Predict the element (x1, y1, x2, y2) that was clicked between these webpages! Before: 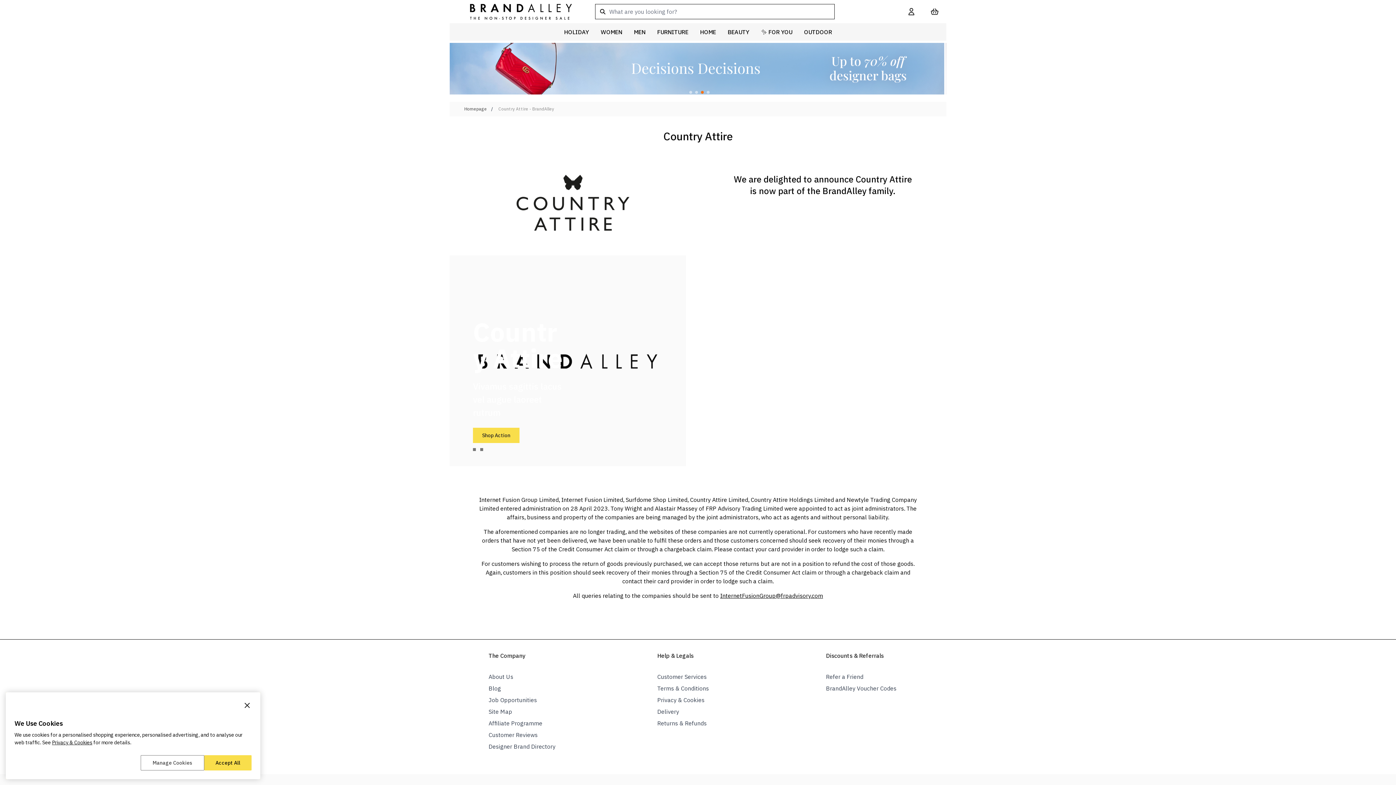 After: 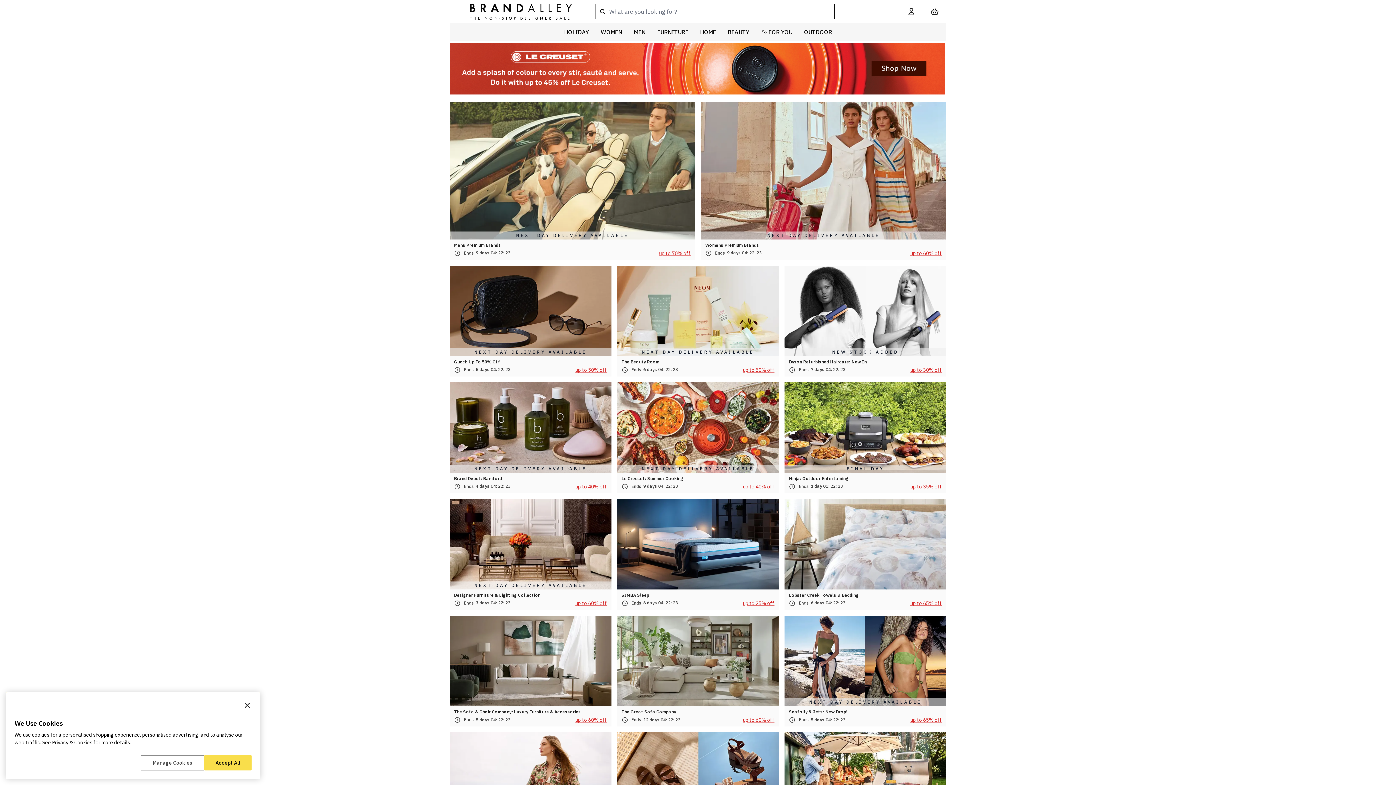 Action: bbox: (449, 3, 580, 19) label: store logo